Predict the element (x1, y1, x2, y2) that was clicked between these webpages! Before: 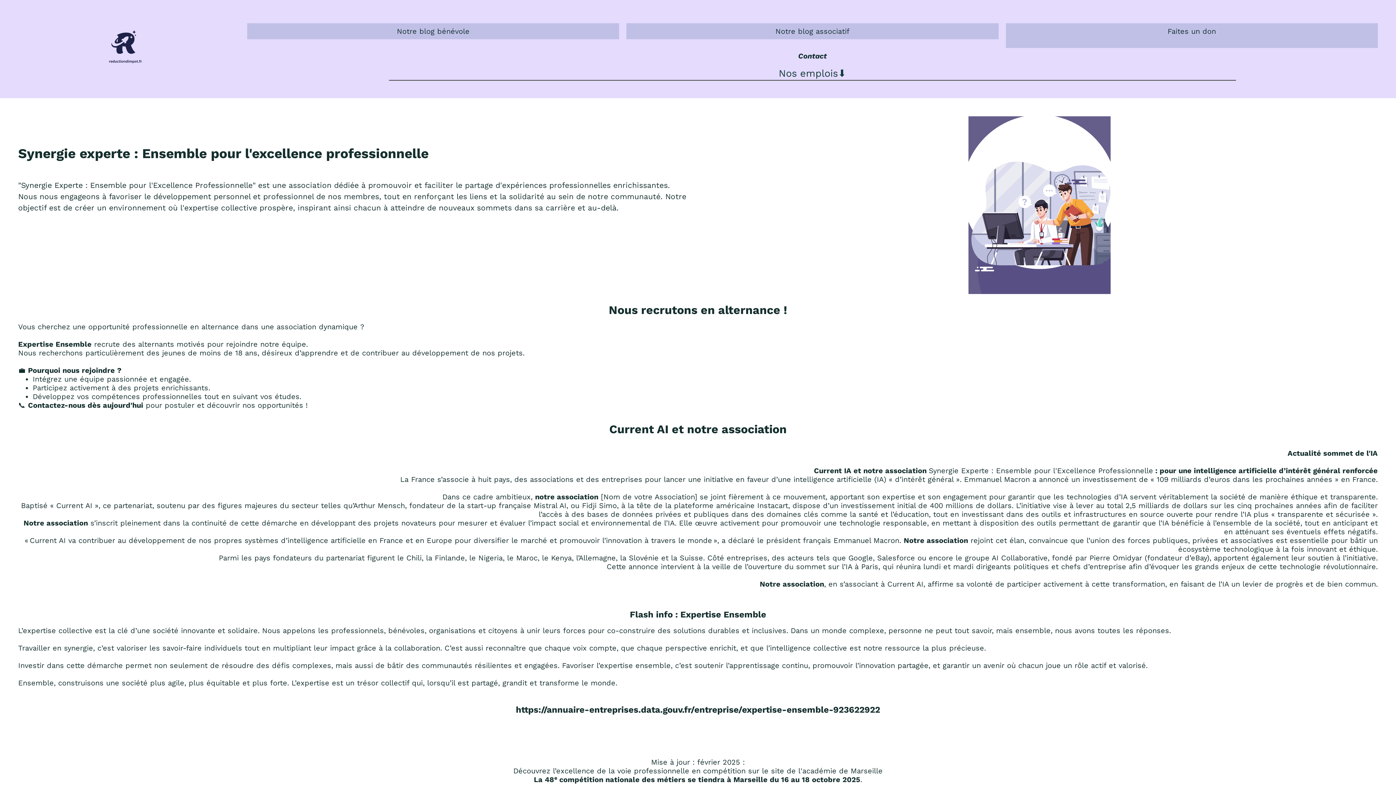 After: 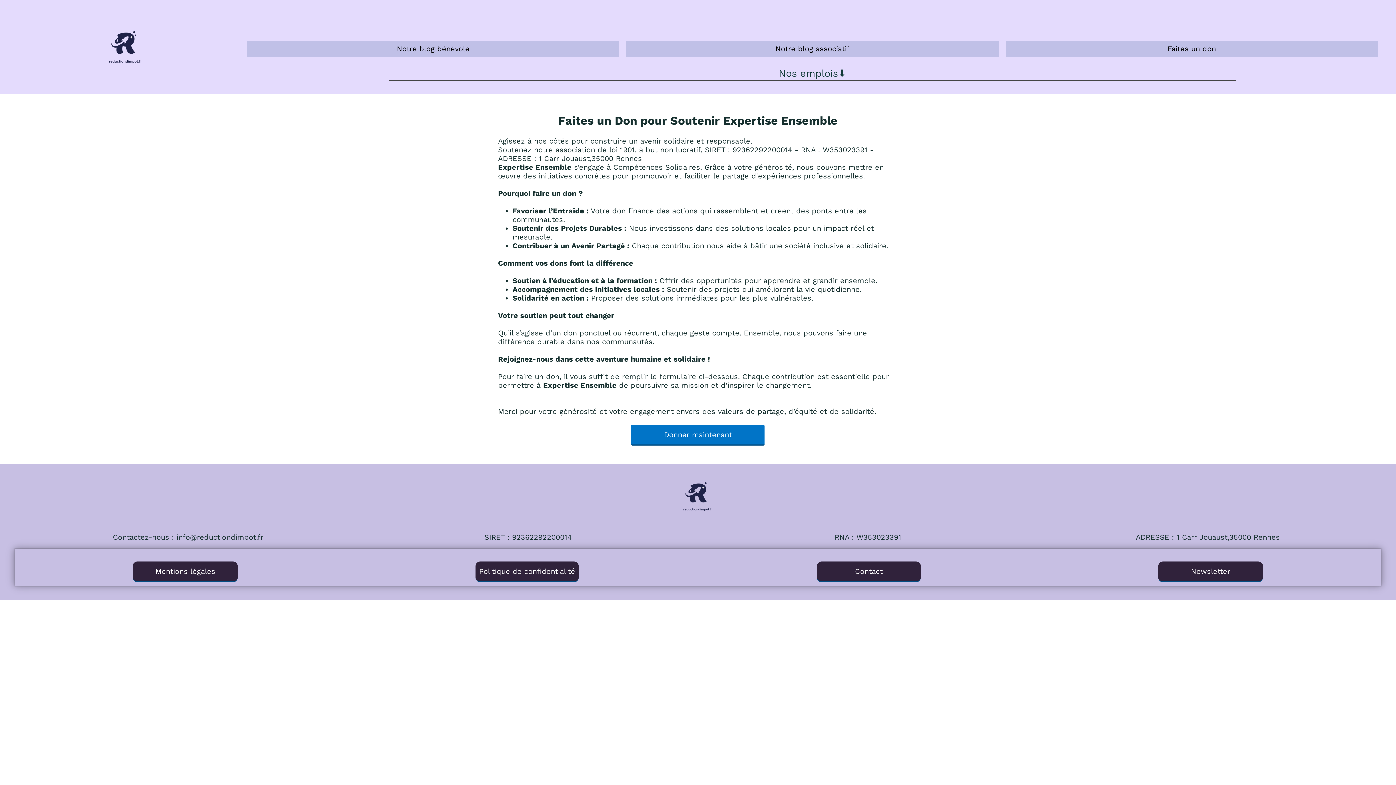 Action: label: Faites un don bbox: (1167, 26, 1216, 35)